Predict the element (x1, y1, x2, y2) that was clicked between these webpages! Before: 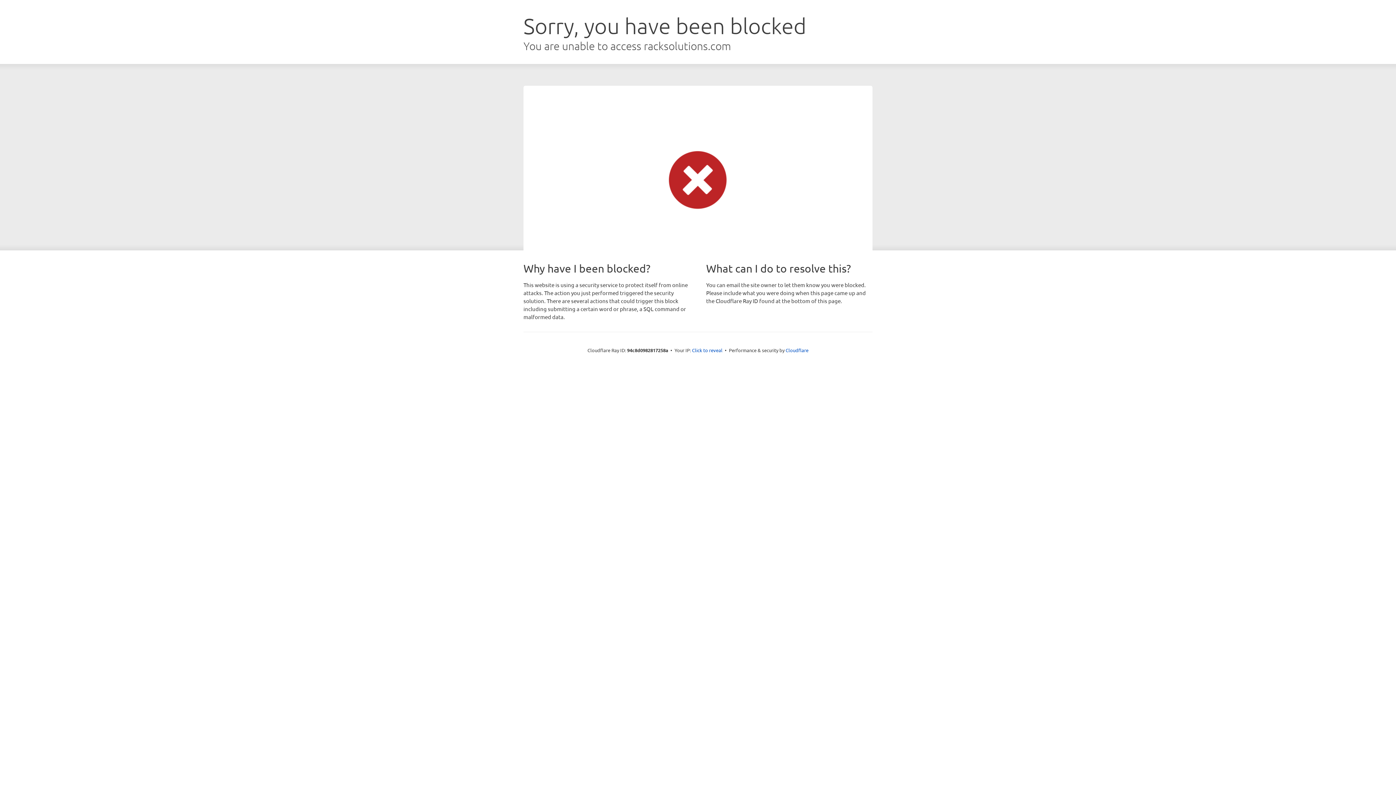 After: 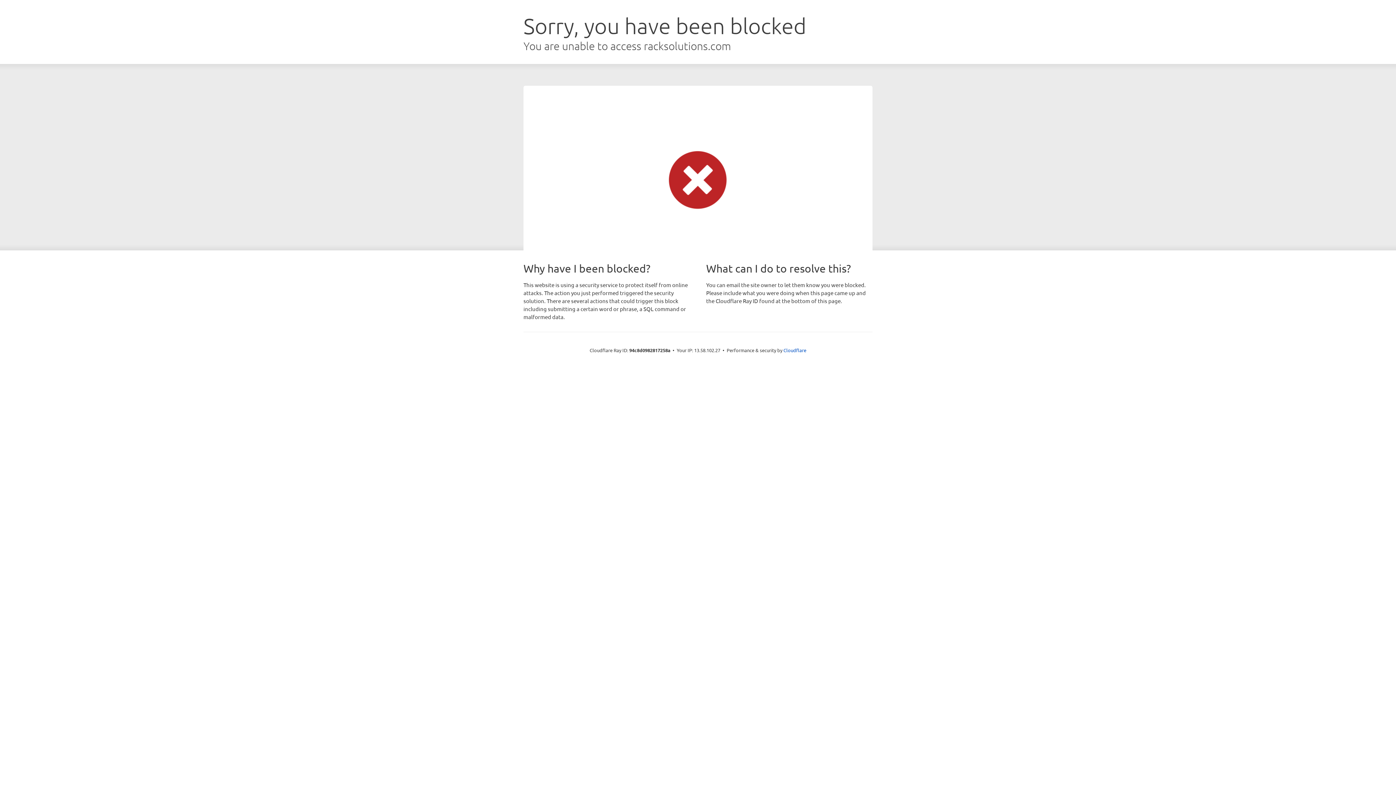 Action: label: Click to reveal bbox: (692, 346, 722, 353)